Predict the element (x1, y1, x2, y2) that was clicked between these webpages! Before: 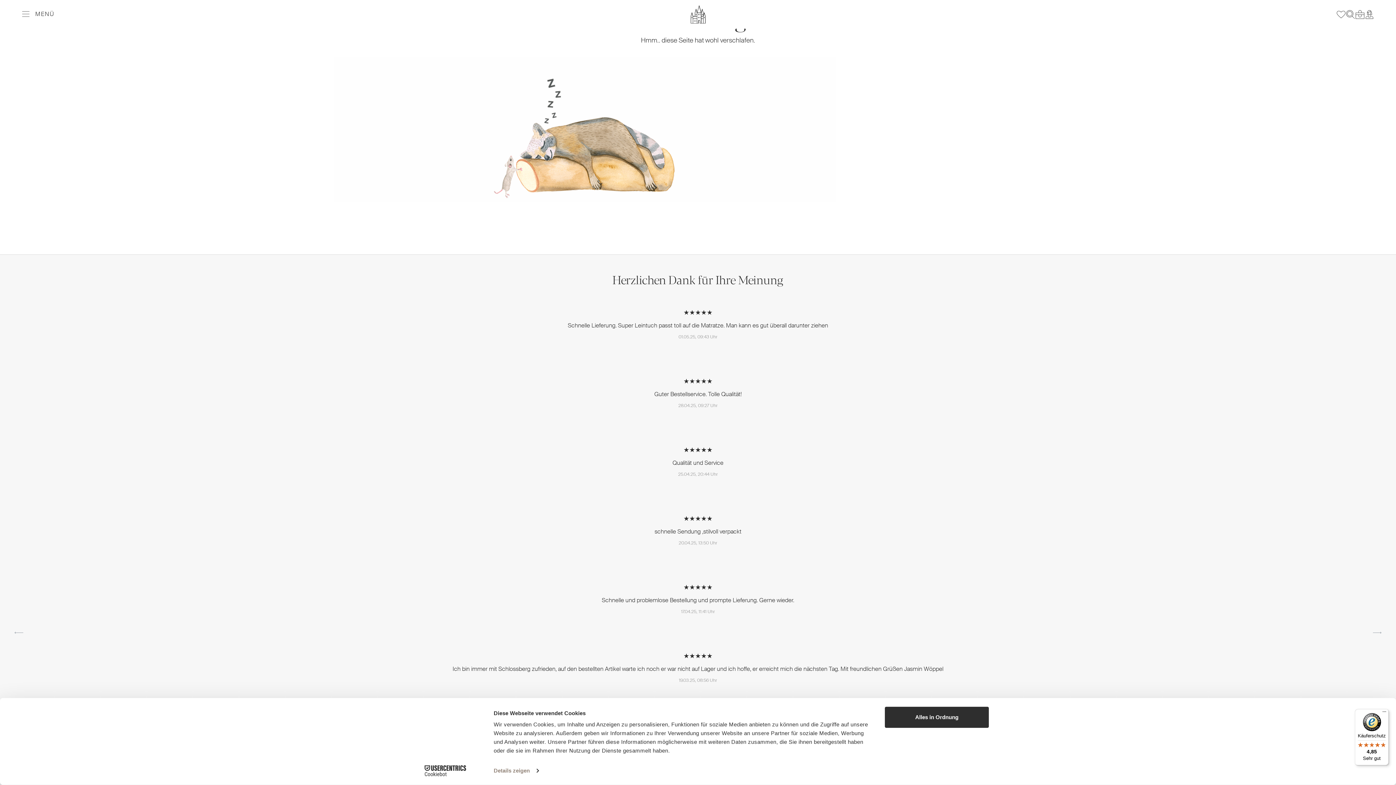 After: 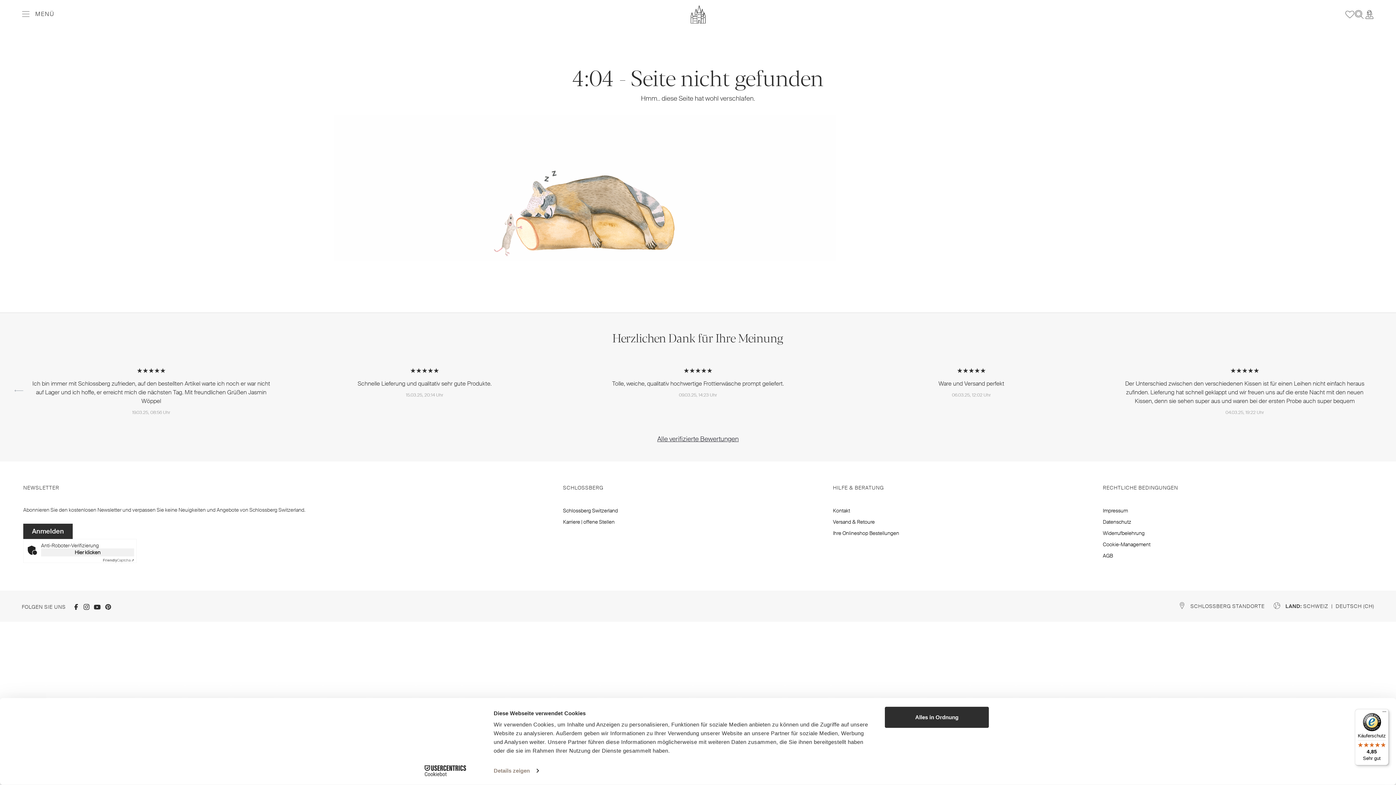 Action: bbox: (413, 765, 477, 776) label: Cookiebot - opens in a new window